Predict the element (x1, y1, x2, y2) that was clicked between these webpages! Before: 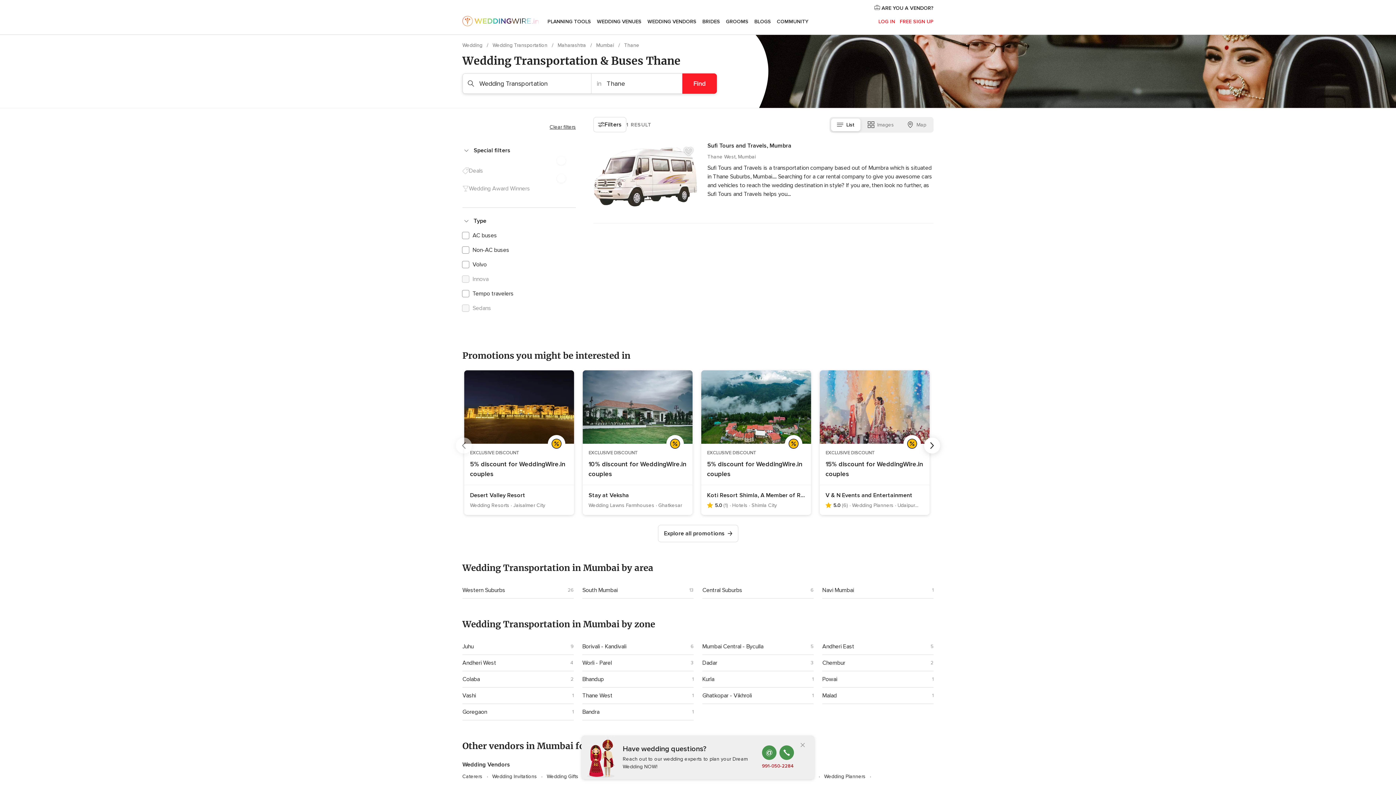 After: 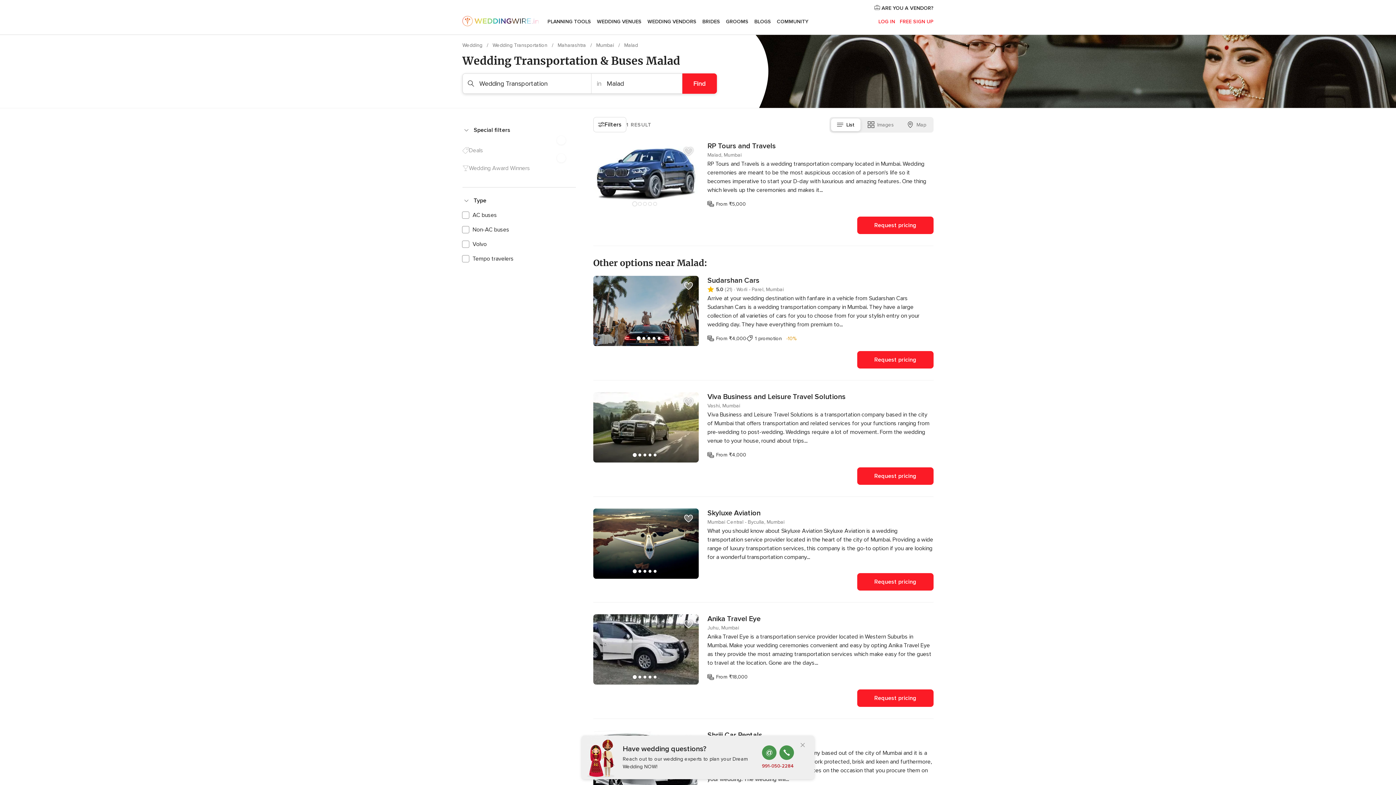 Action: bbox: (822, 688, 929, 704) label: Malad